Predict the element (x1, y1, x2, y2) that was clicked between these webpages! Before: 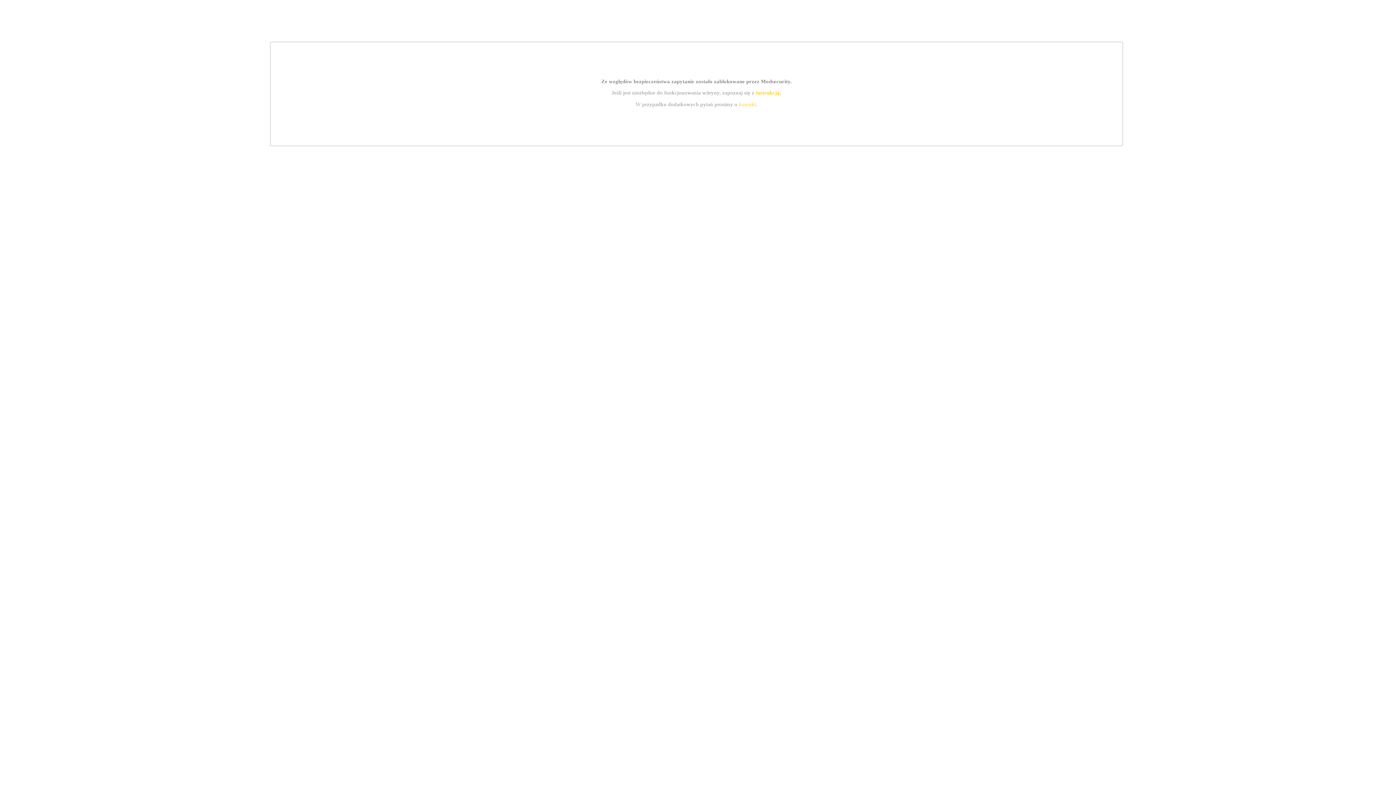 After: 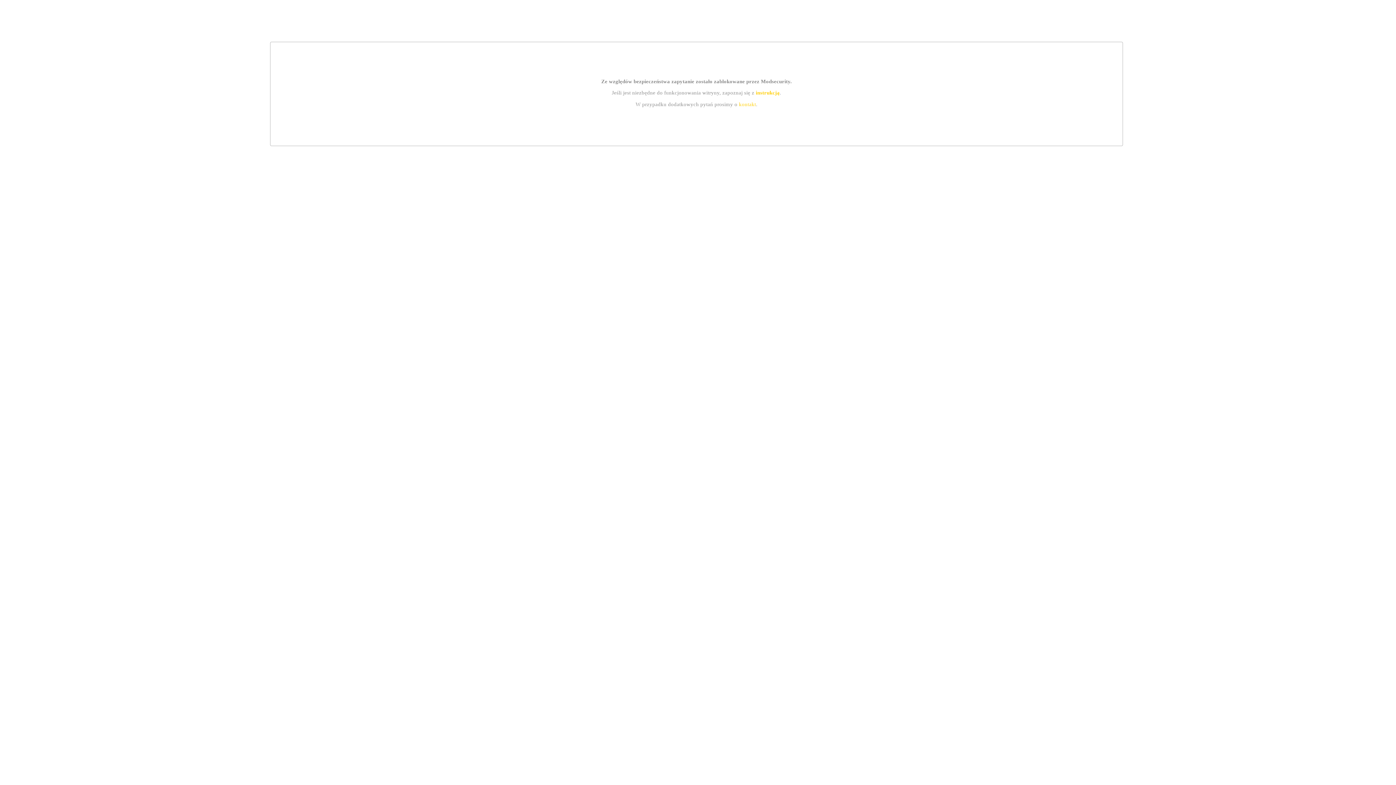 Action: bbox: (739, 101, 756, 107) label: kontakt